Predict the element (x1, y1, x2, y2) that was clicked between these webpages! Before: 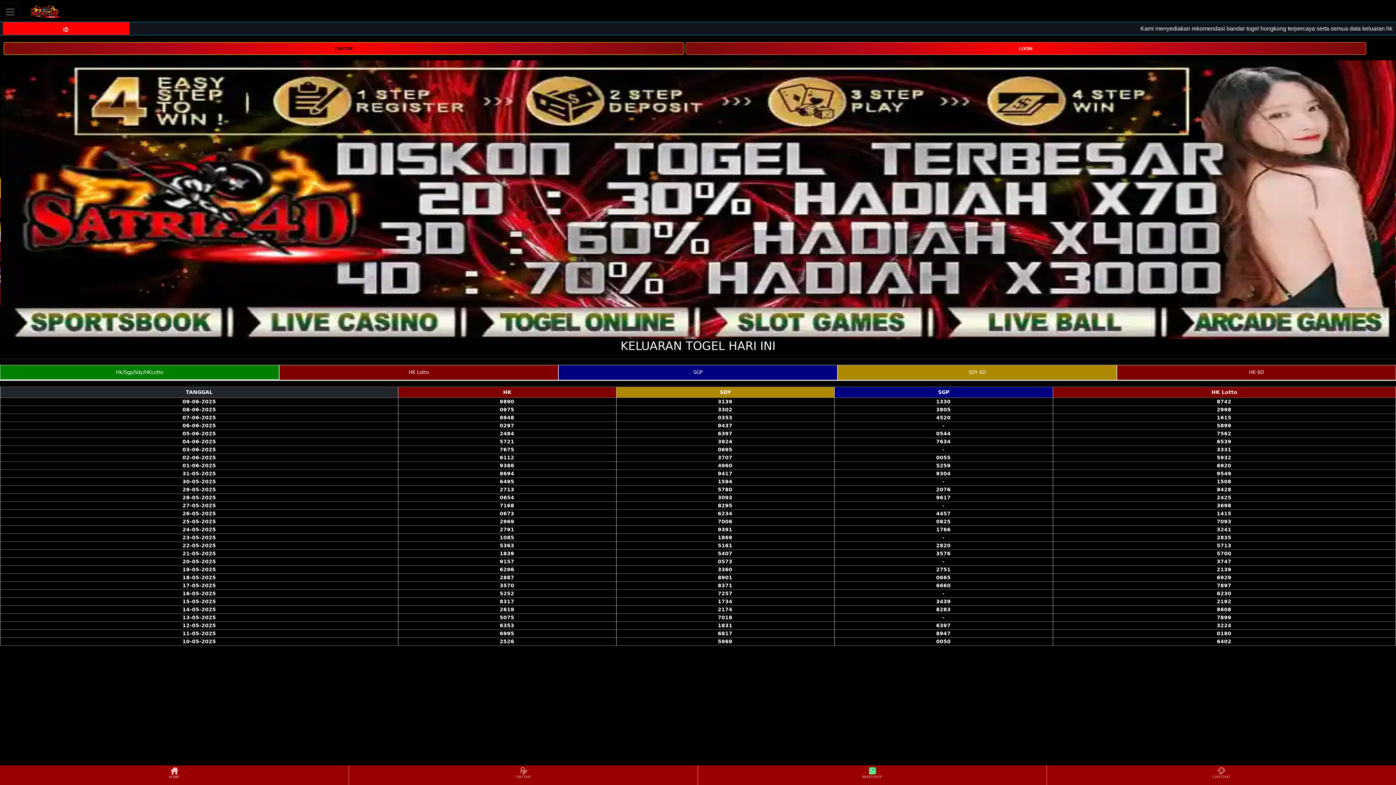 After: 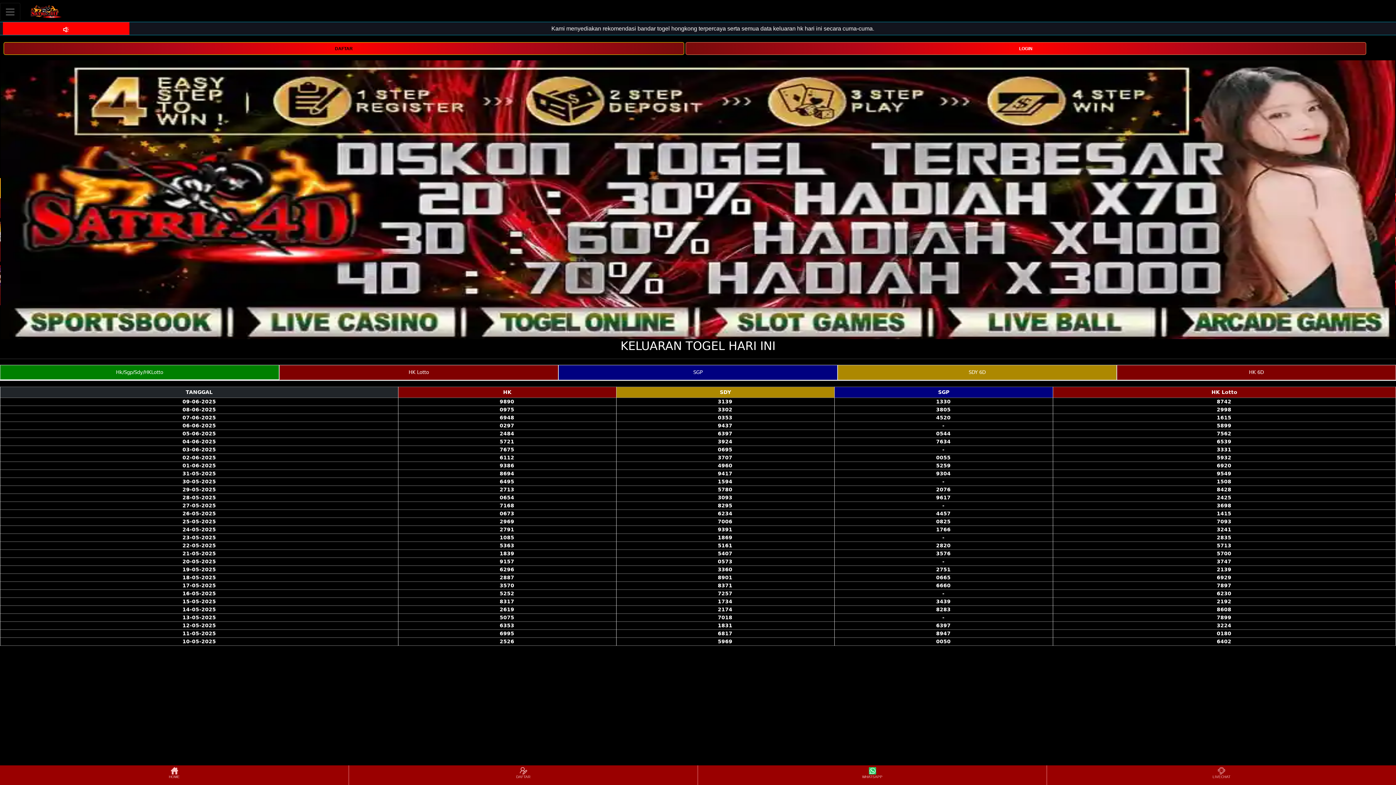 Action: bbox: (20, 2, 66, 20)